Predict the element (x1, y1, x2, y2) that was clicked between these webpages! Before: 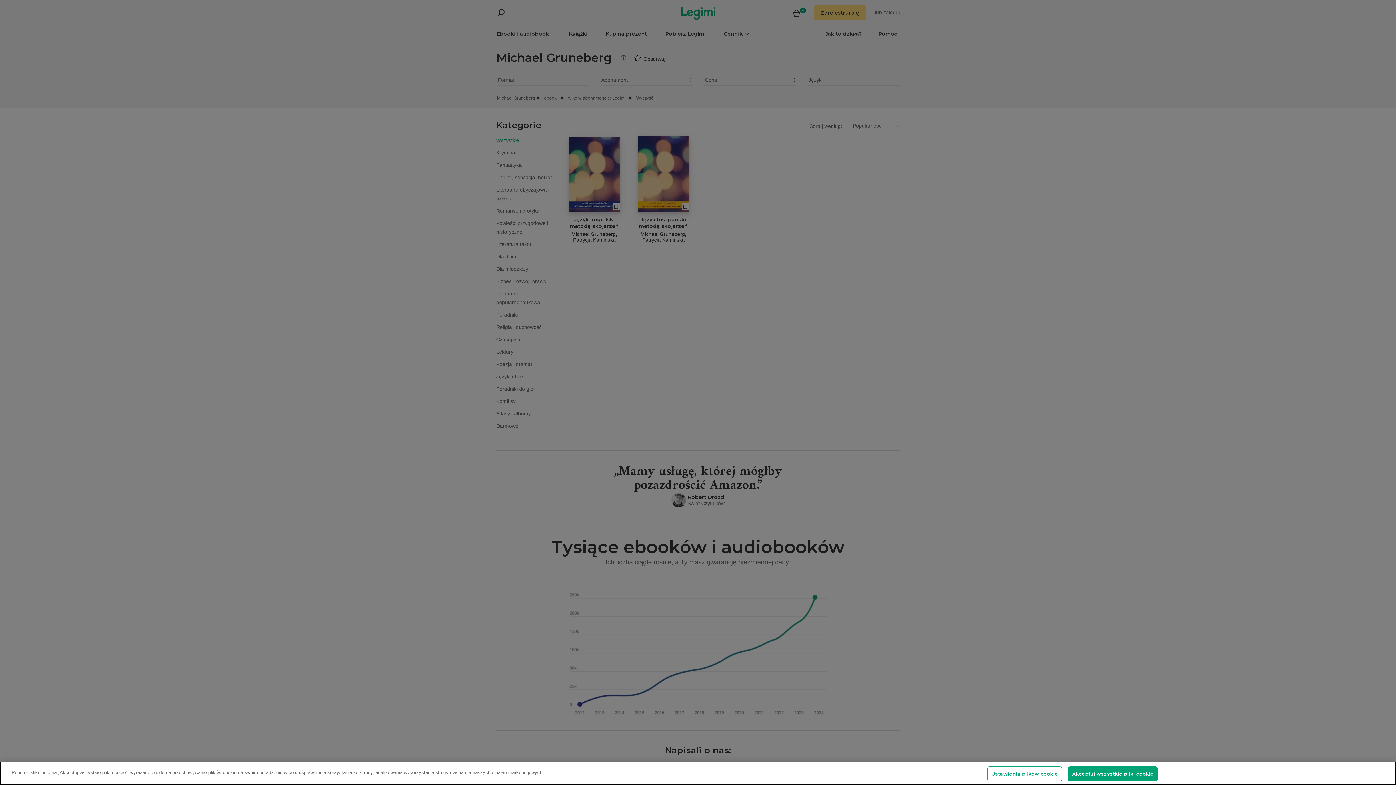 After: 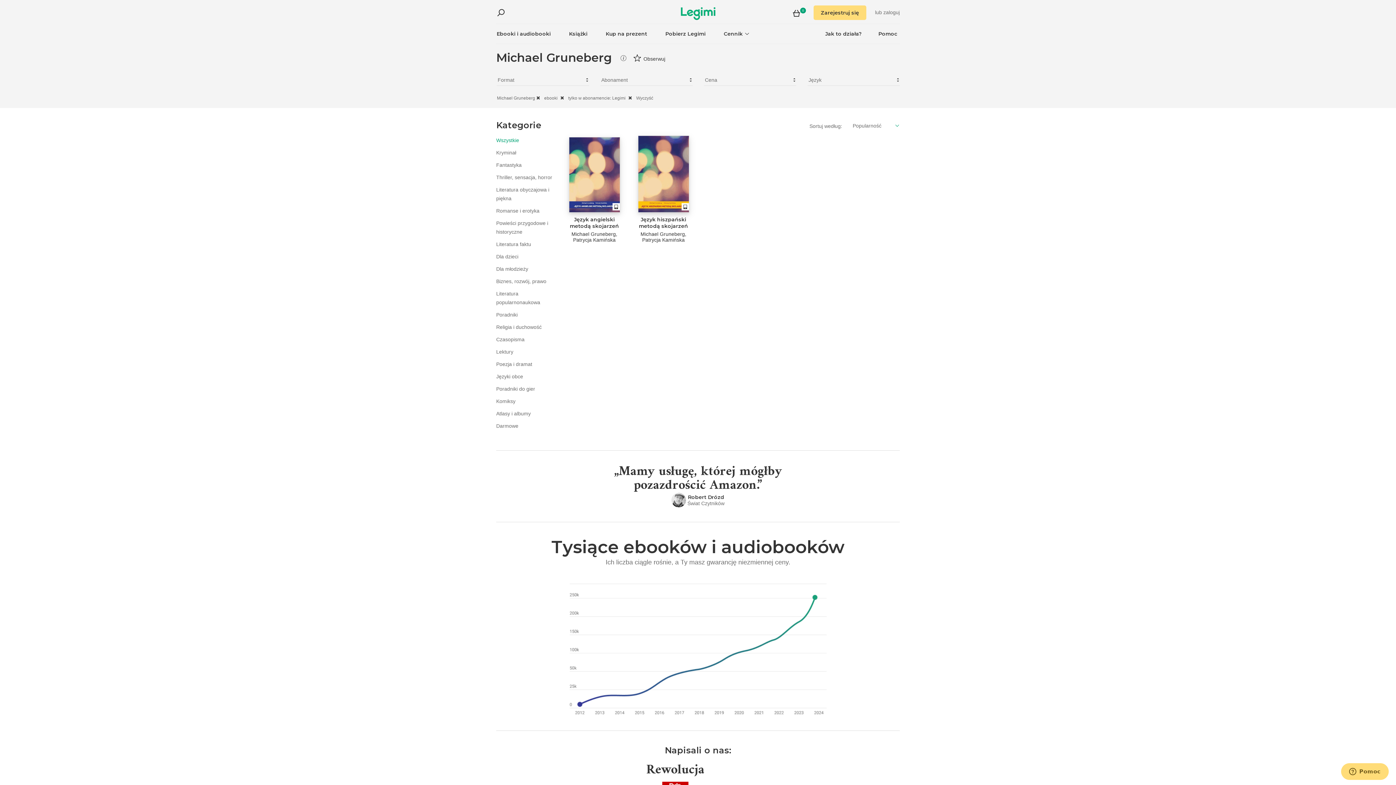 Action: label: Akceptuj wszystkie pliki cookie bbox: (1068, 766, 1157, 781)